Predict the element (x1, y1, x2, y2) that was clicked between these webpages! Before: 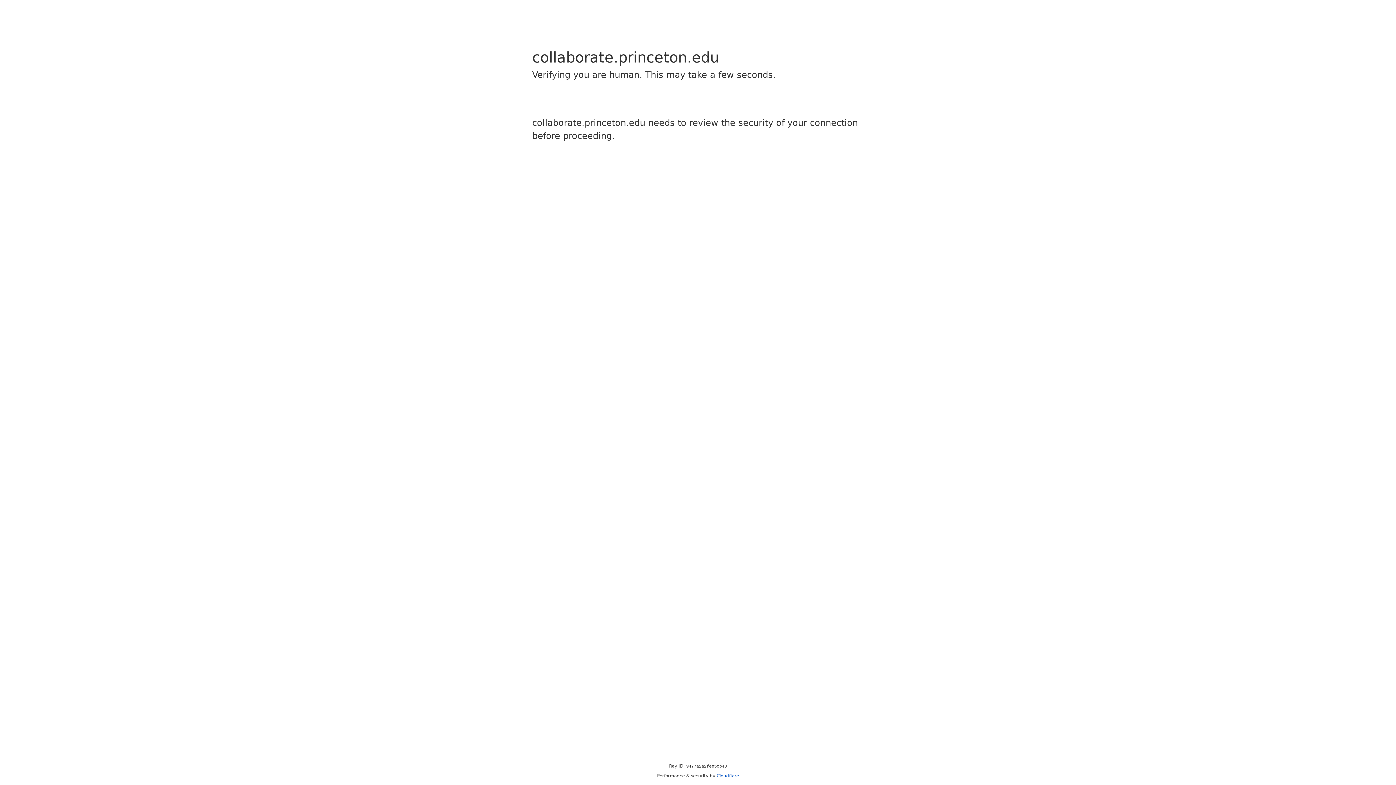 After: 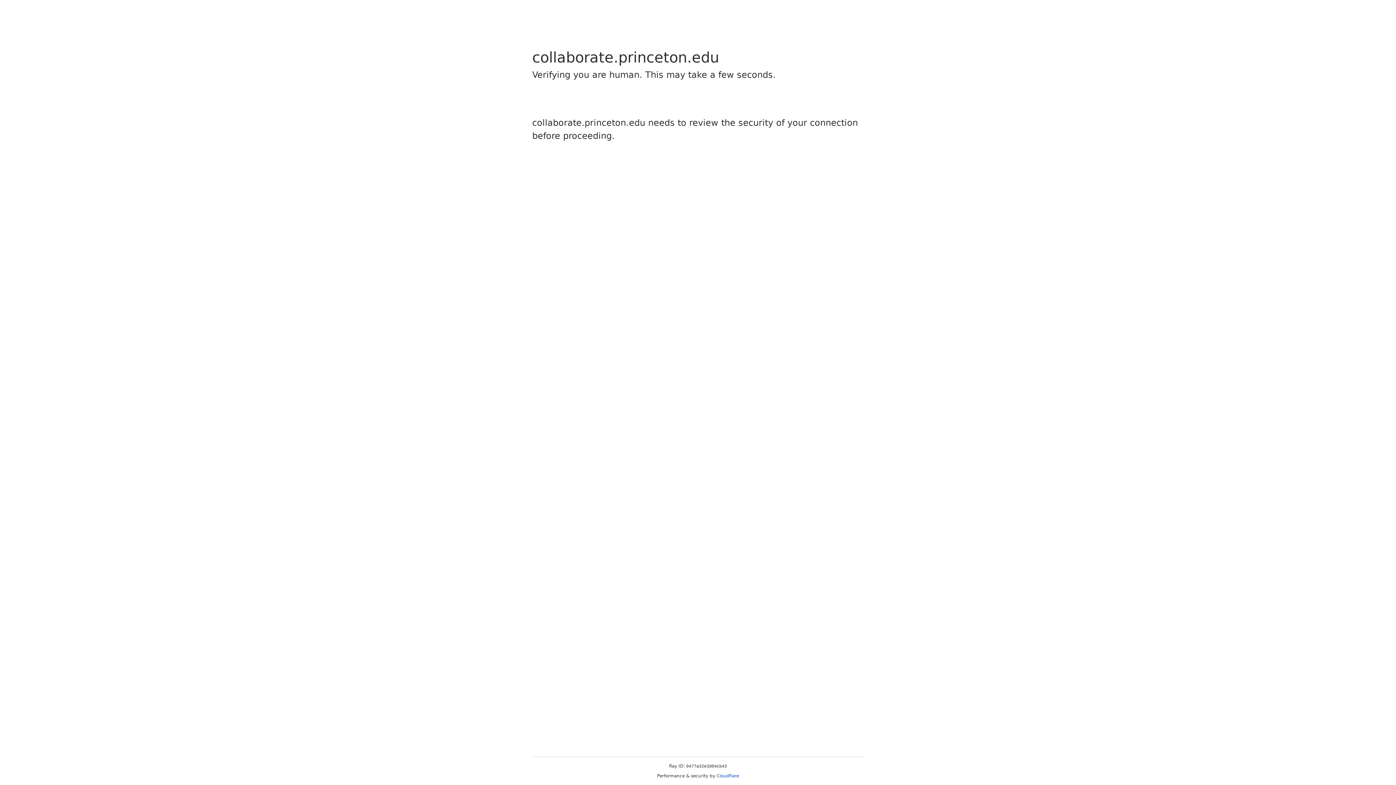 Action: label: Cloudflare bbox: (716, 773, 739, 778)